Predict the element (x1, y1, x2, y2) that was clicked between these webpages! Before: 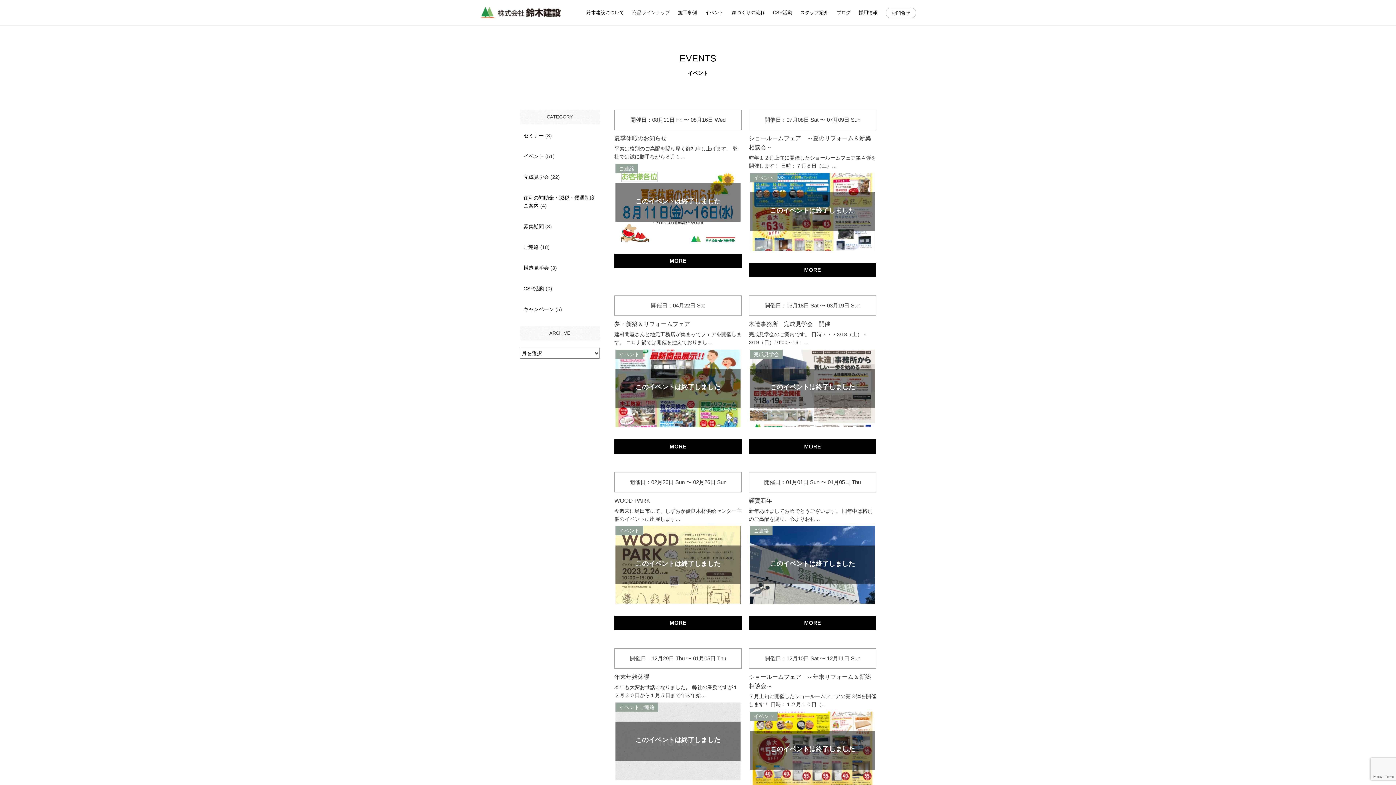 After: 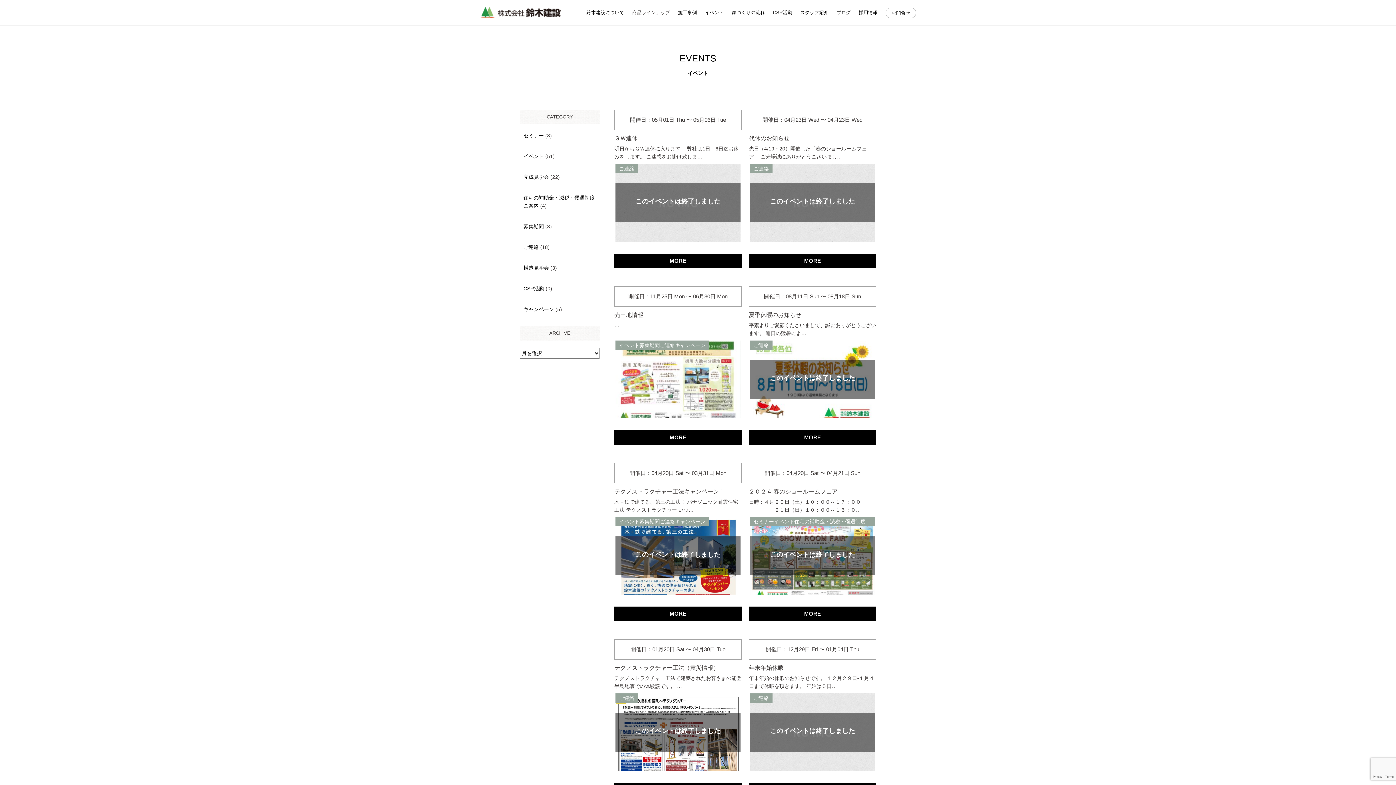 Action: label: ご連絡 bbox: (639, 704, 654, 710)